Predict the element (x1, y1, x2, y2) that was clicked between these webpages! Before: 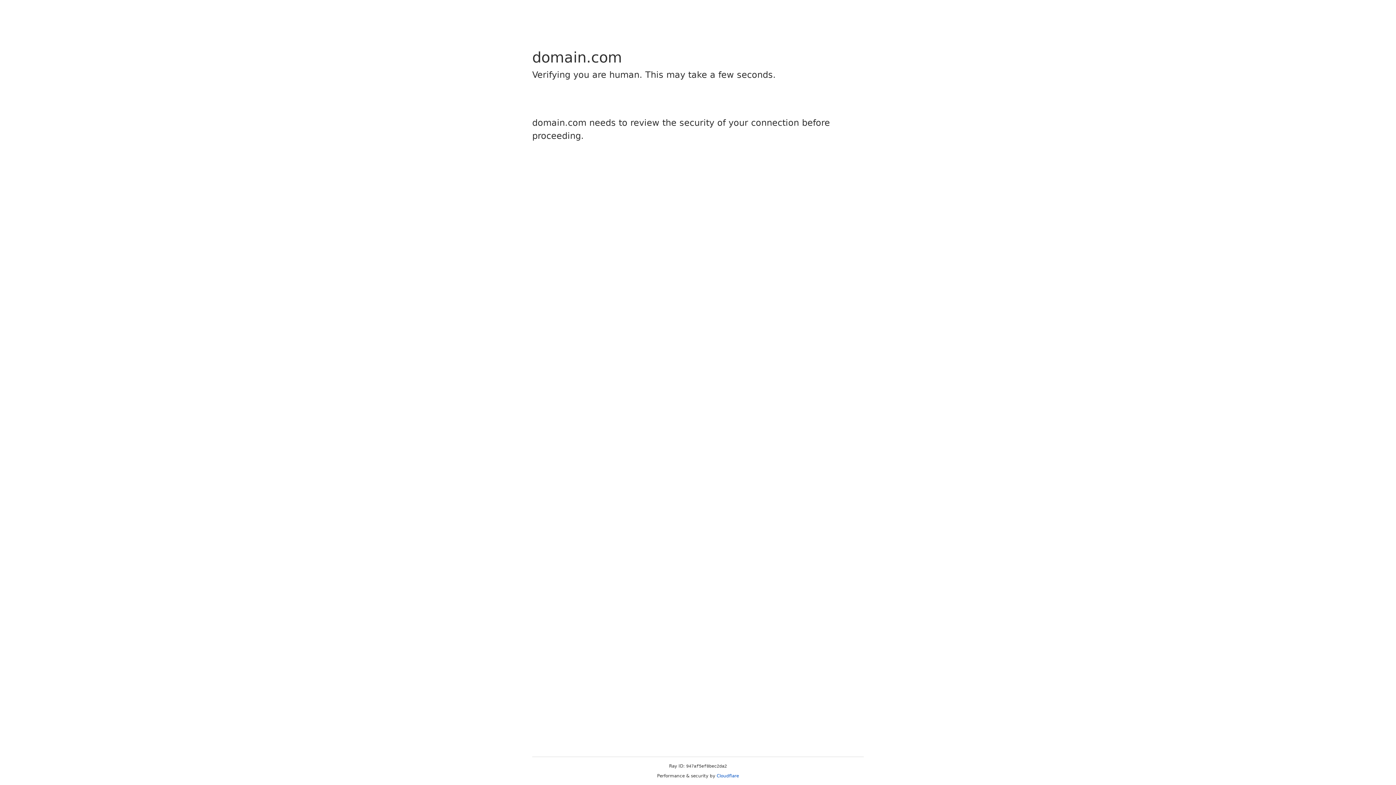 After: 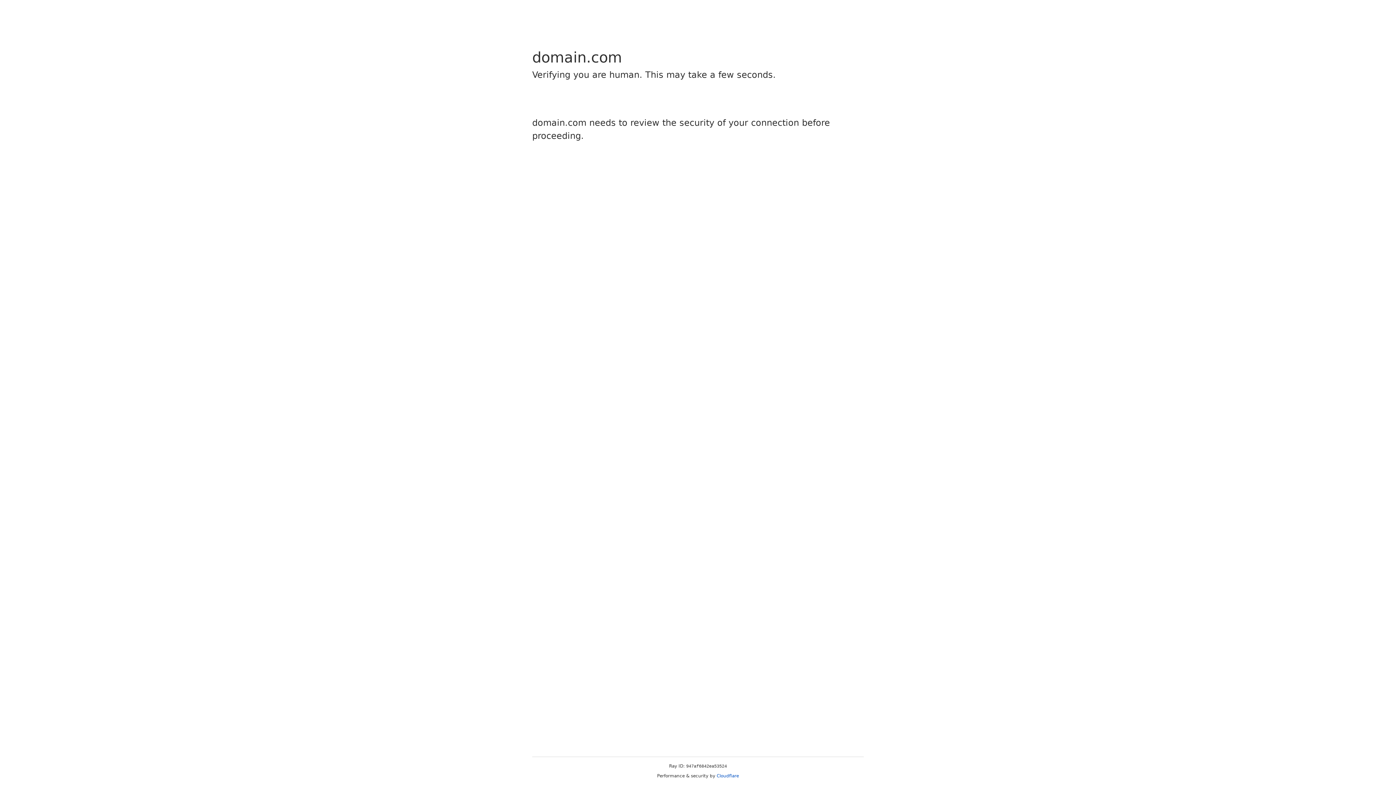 Action: bbox: (716, 773, 739, 778) label: Cloudflare